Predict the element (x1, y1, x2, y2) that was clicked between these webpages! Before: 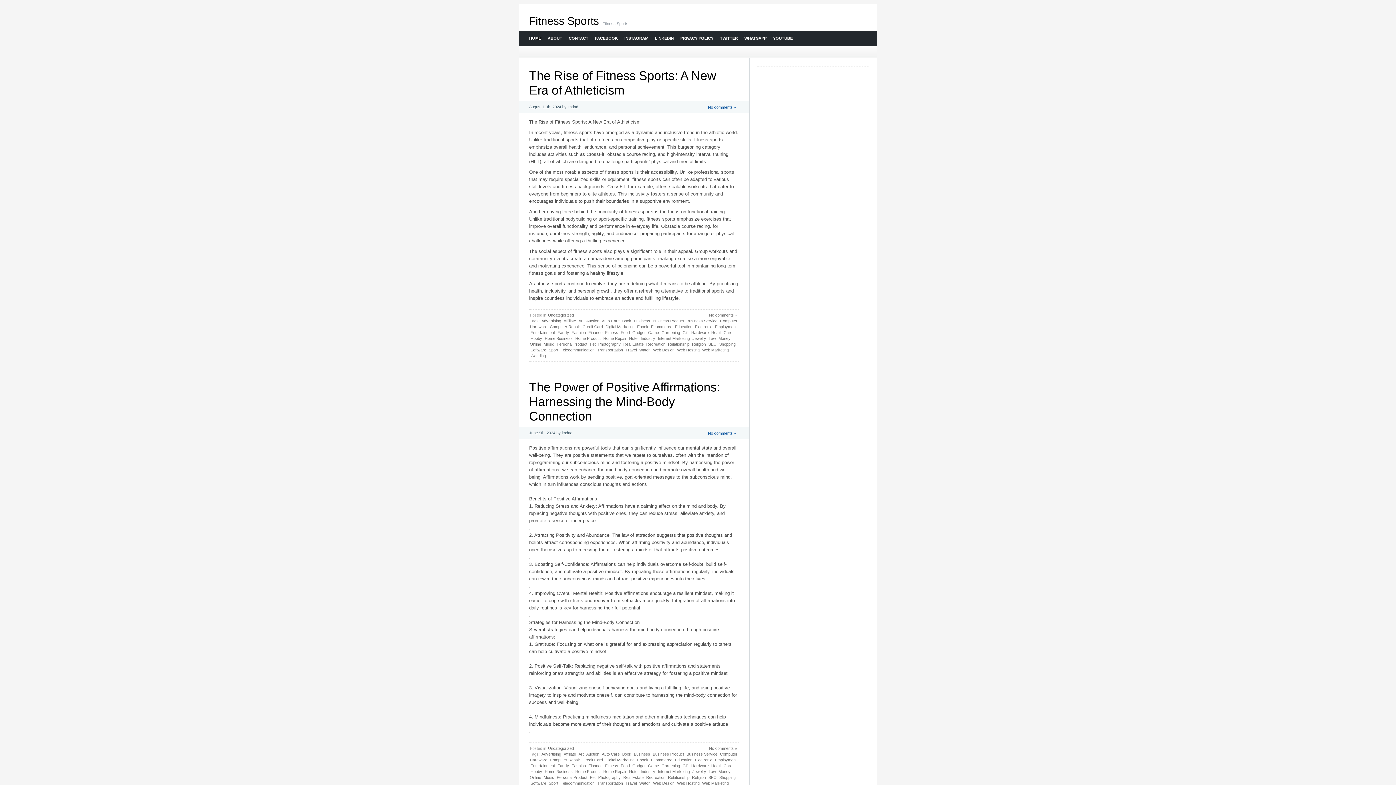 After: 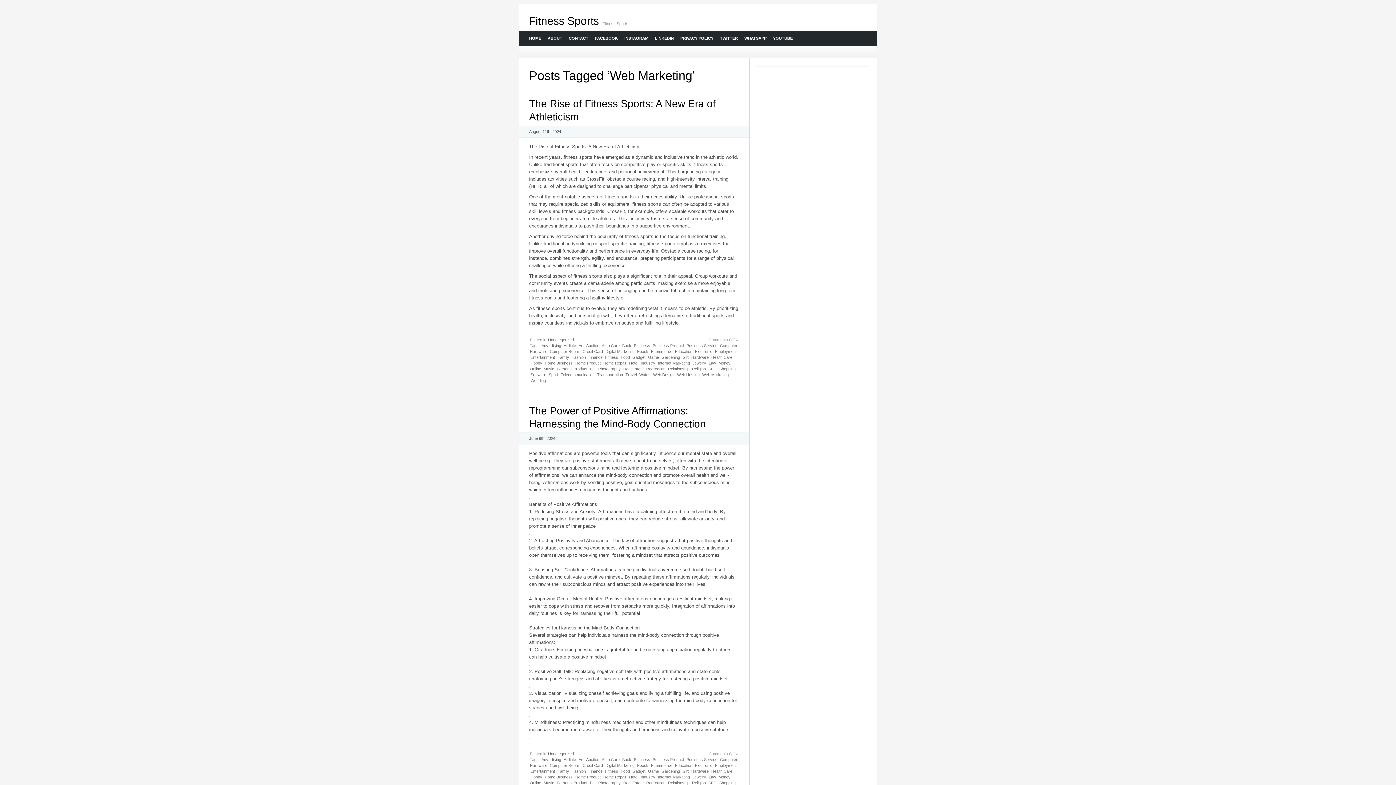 Action: label: Web Marketing bbox: (701, 347, 729, 353)